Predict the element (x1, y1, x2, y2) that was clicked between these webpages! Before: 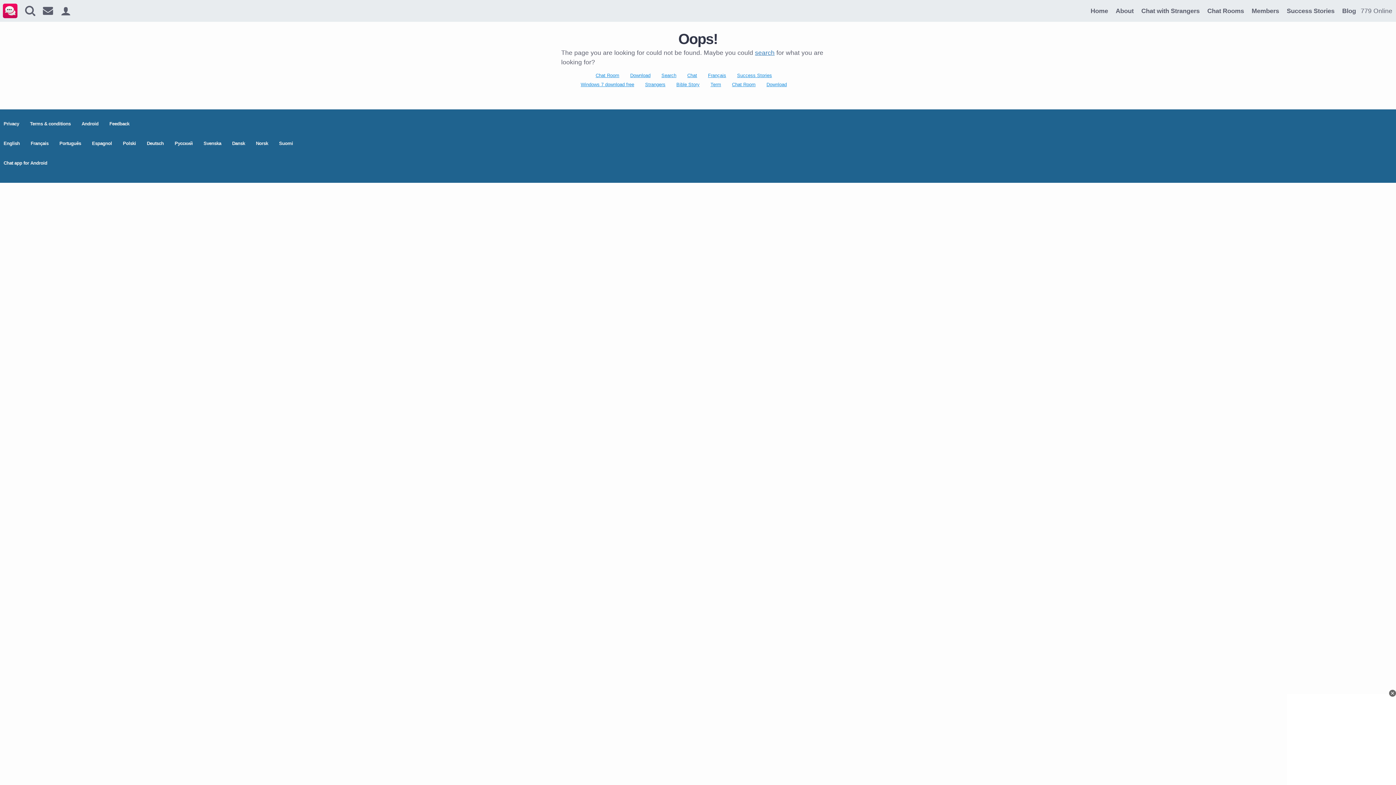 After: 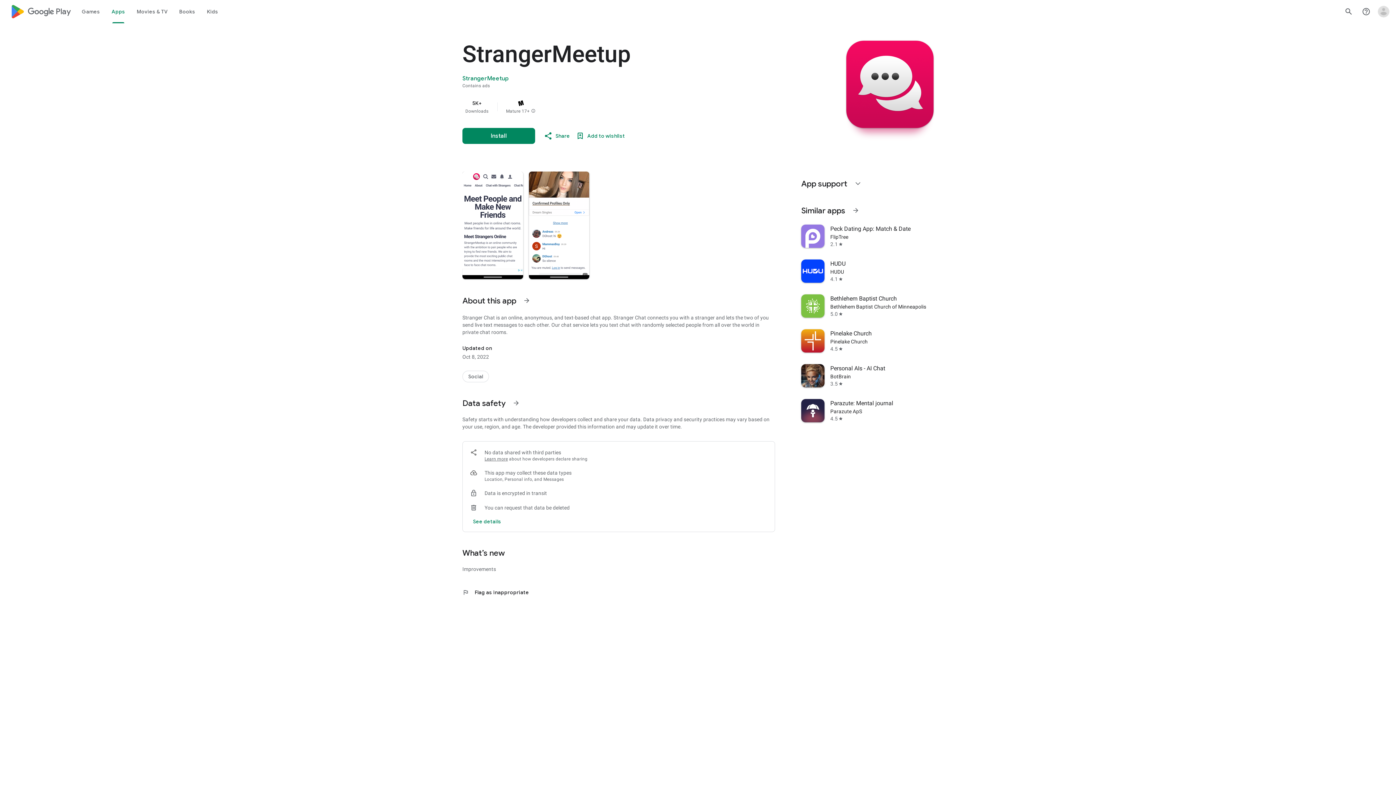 Action: bbox: (3, 160, 47, 165) label: Chat app for Android